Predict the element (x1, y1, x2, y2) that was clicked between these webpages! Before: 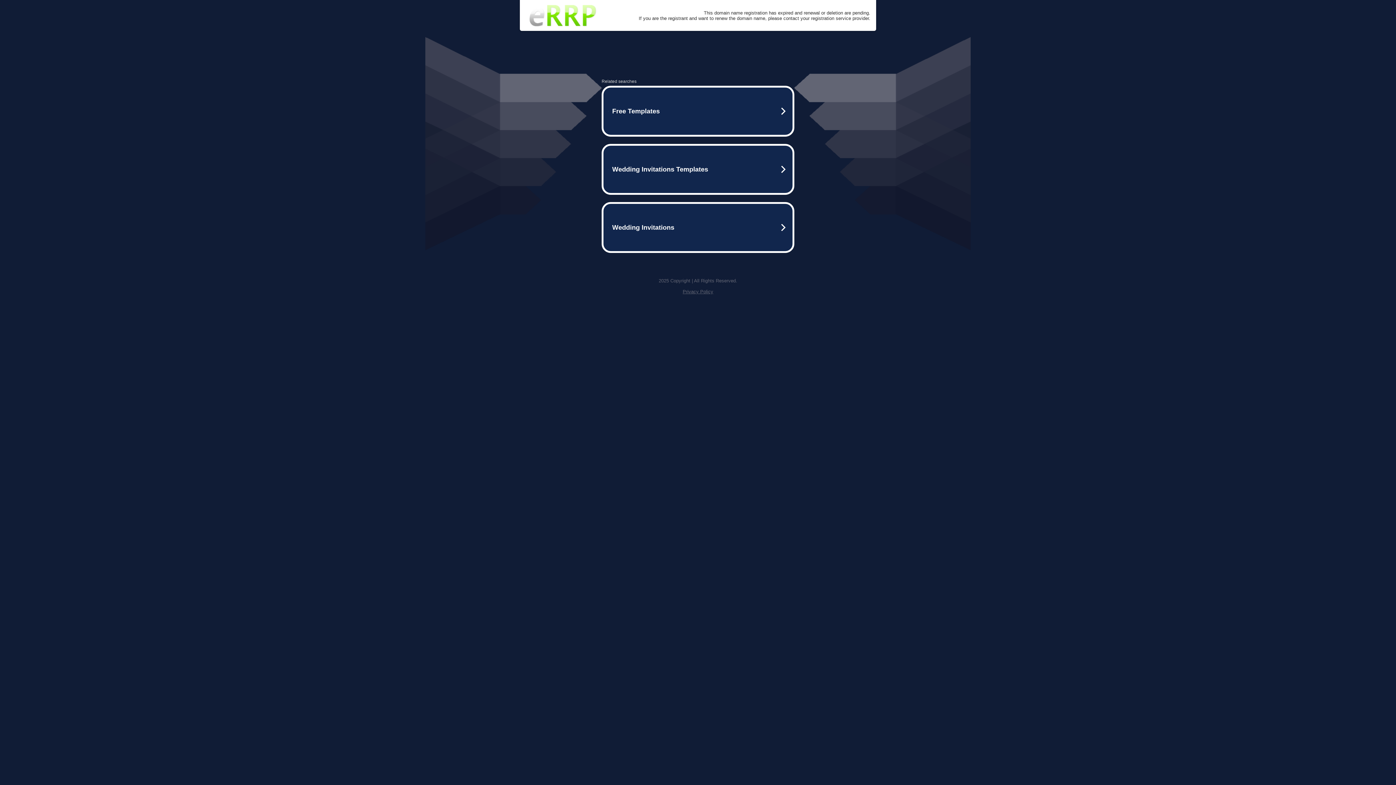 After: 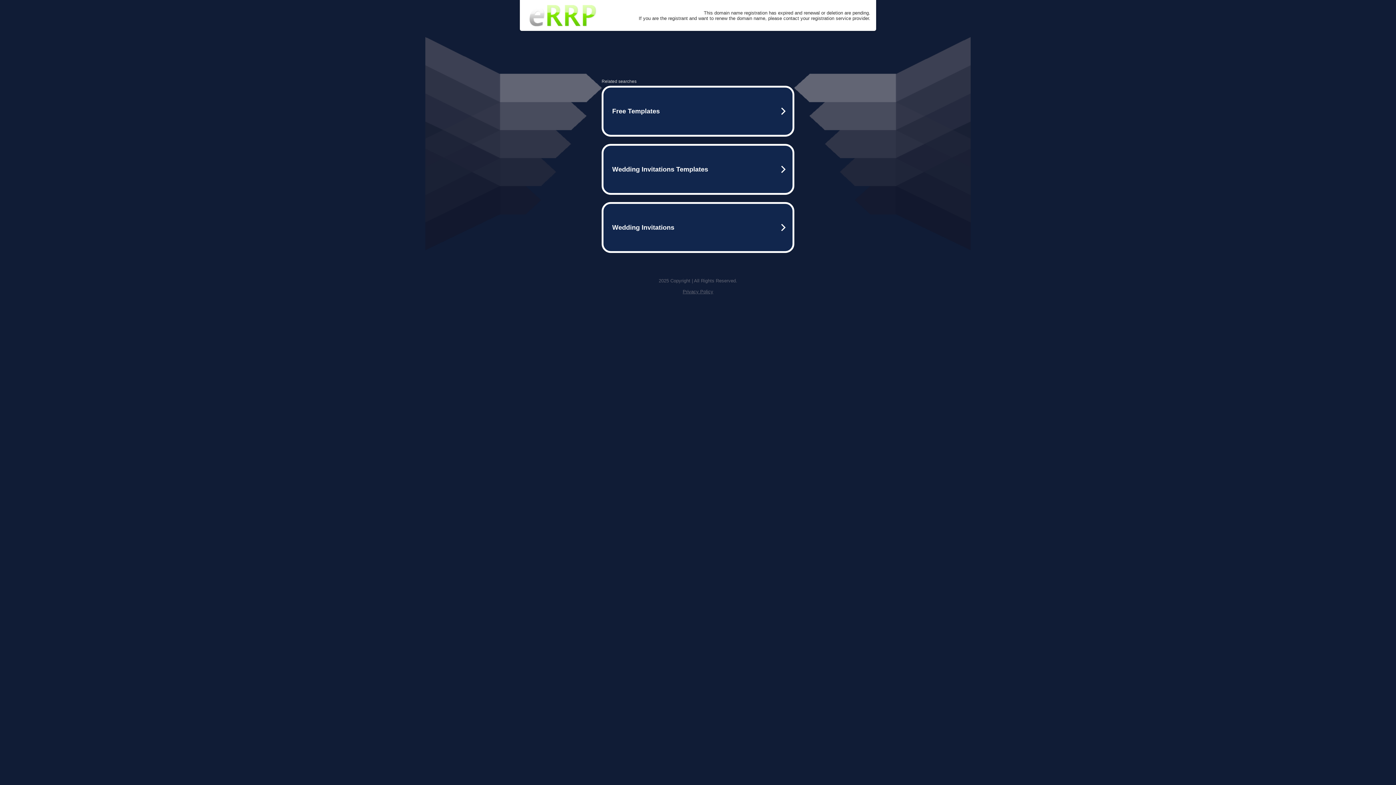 Action: label: Privacy Policy bbox: (682, 289, 713, 294)